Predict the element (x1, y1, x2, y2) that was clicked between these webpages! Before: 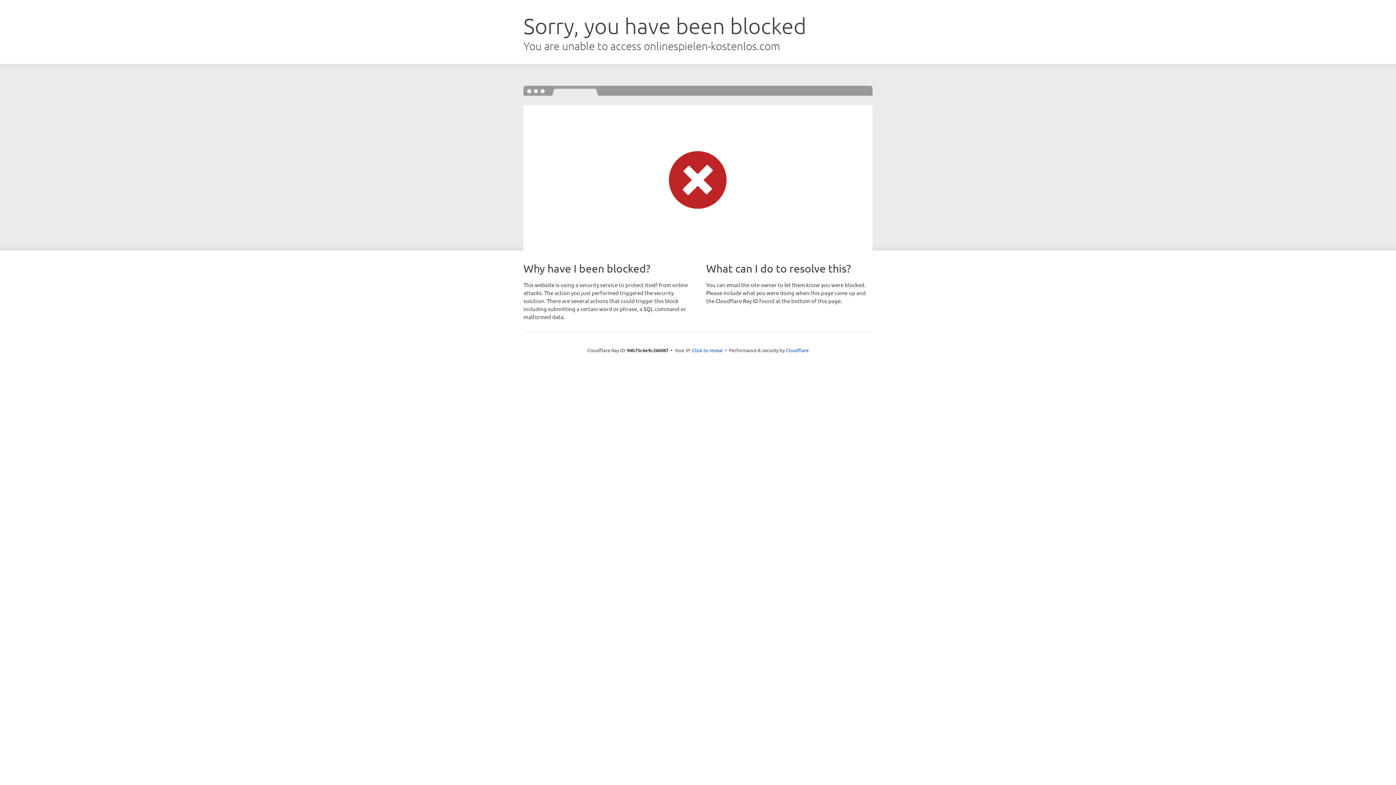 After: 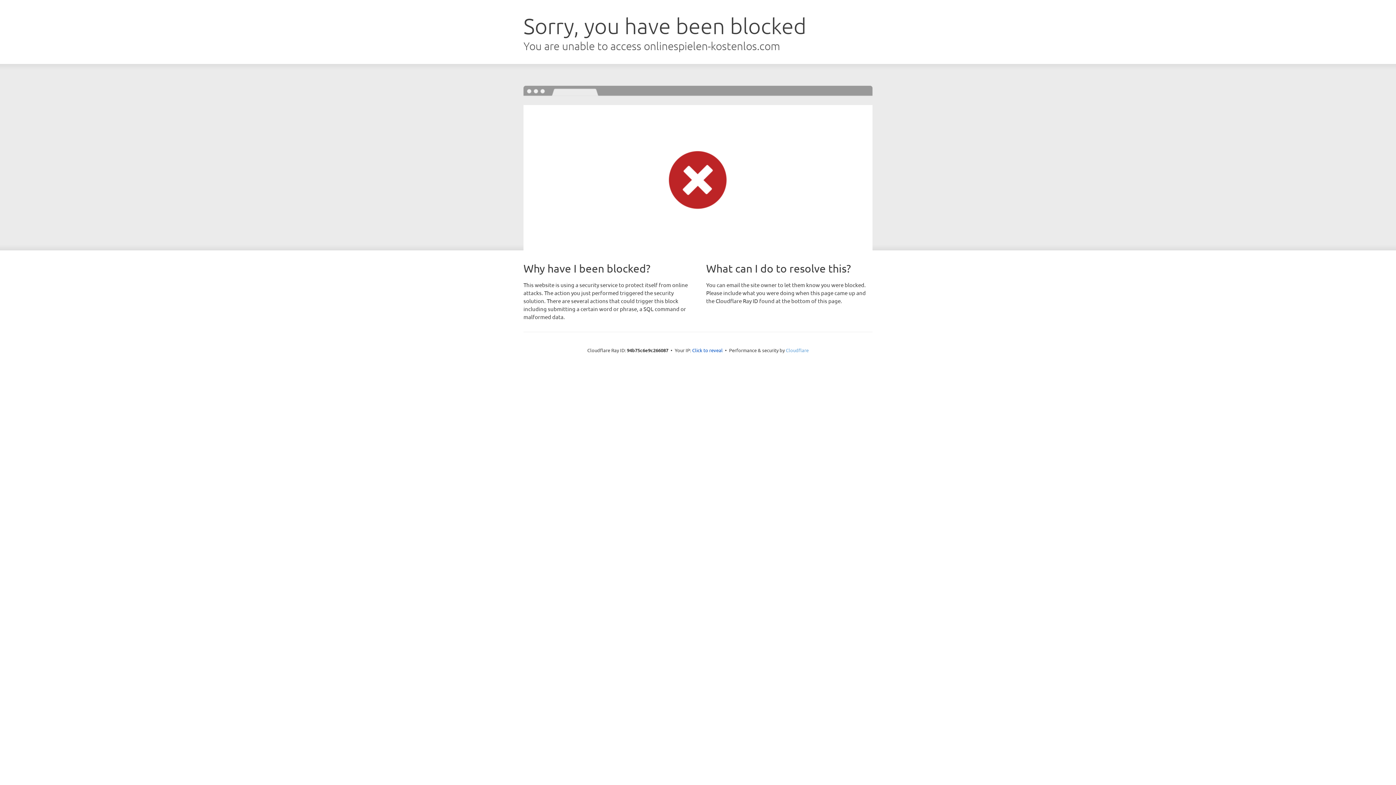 Action: bbox: (786, 347, 808, 353) label: Cloudflare